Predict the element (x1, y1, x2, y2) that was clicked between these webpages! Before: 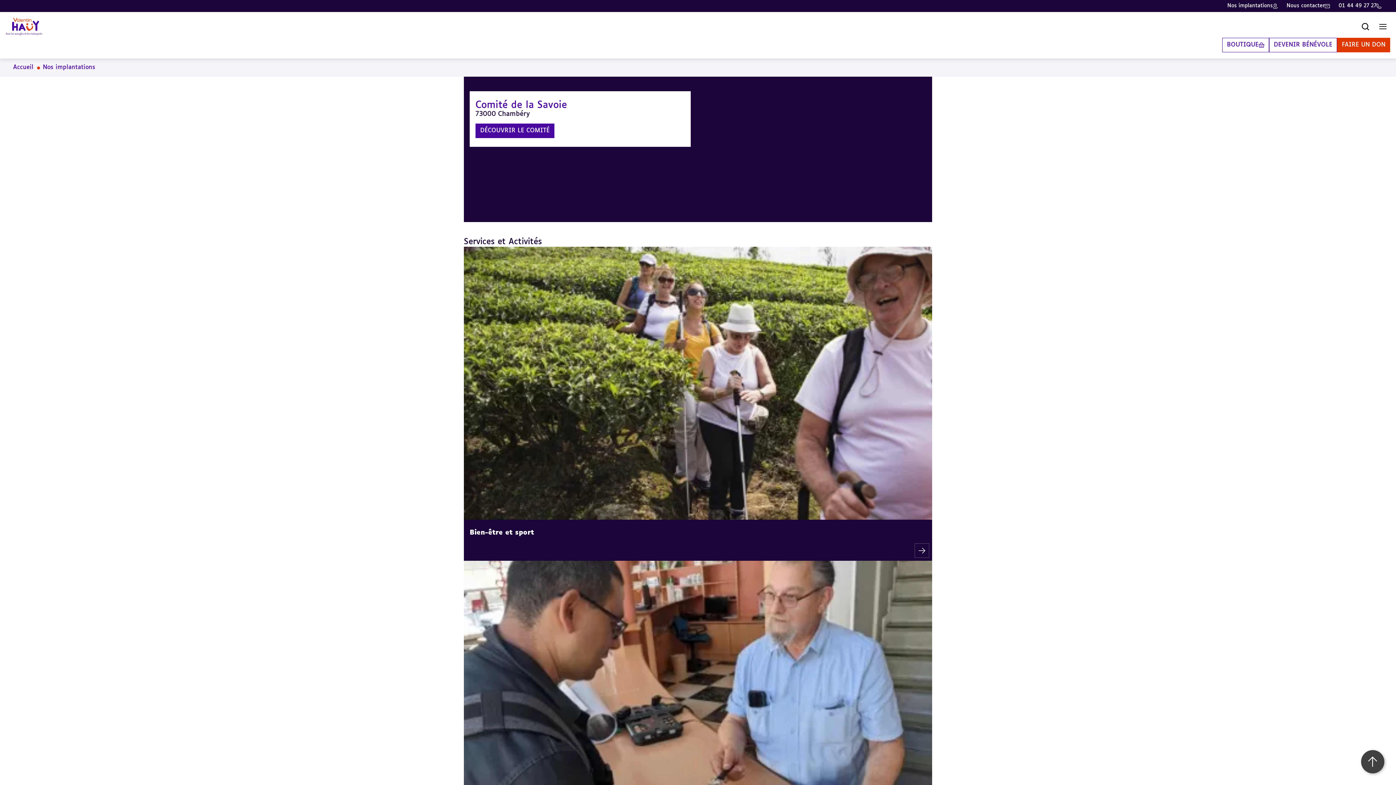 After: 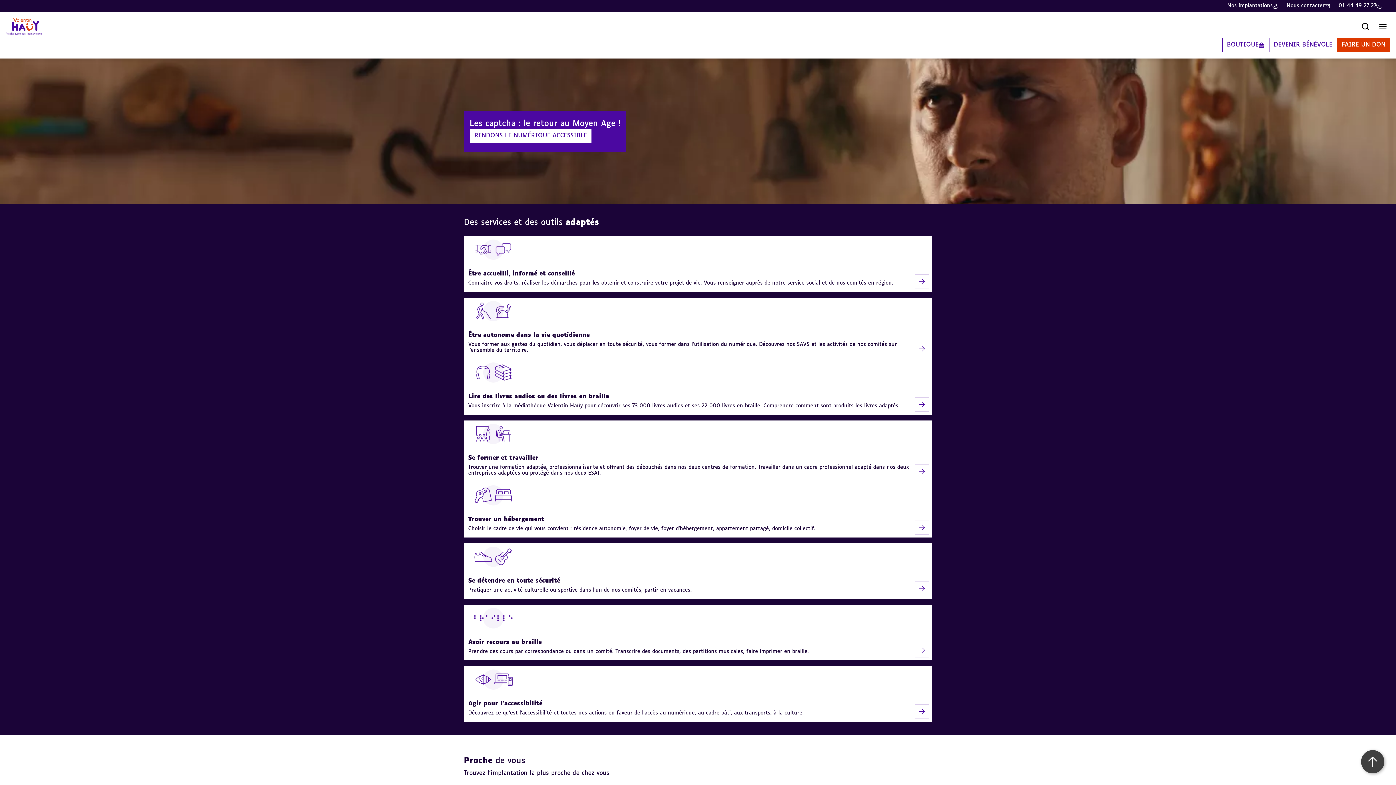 Action: bbox: (5, 17, 42, 35)